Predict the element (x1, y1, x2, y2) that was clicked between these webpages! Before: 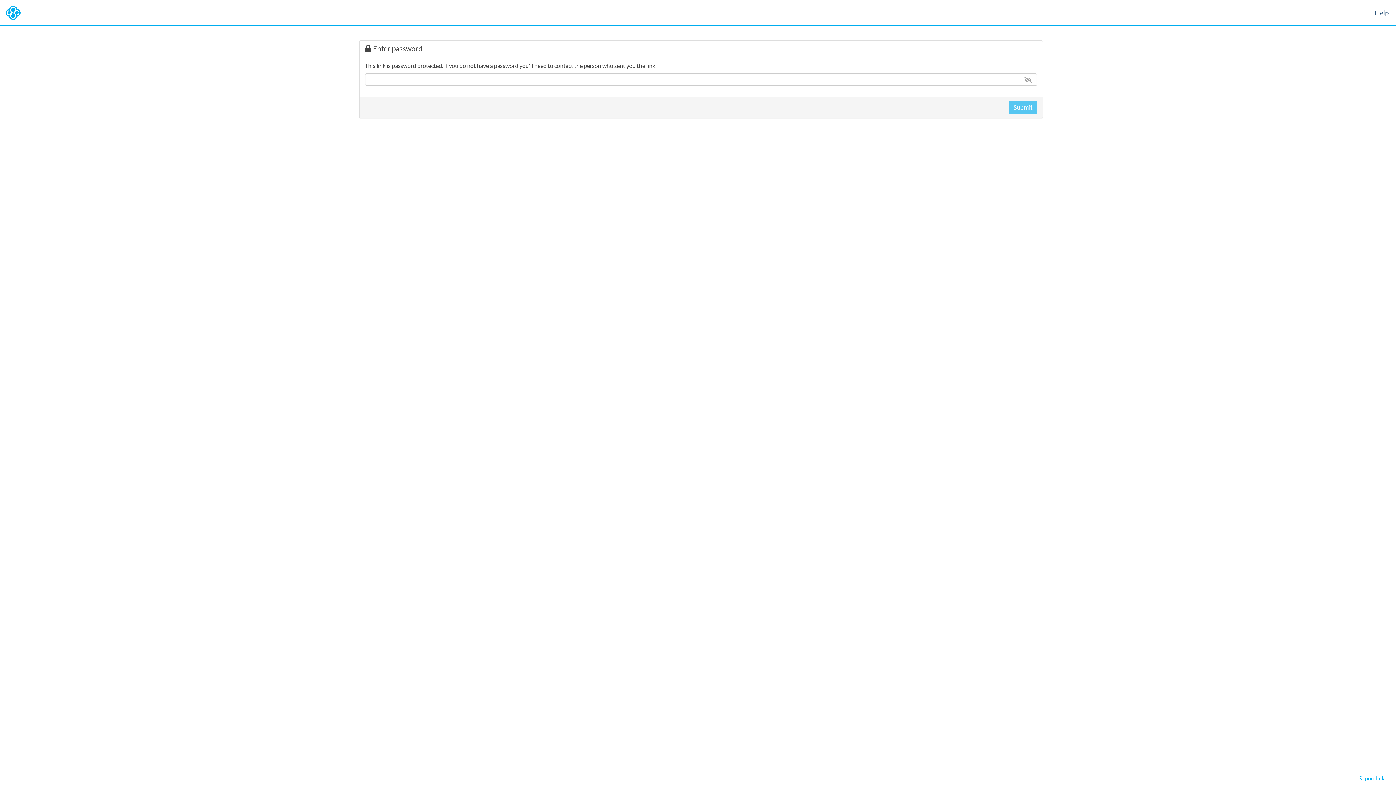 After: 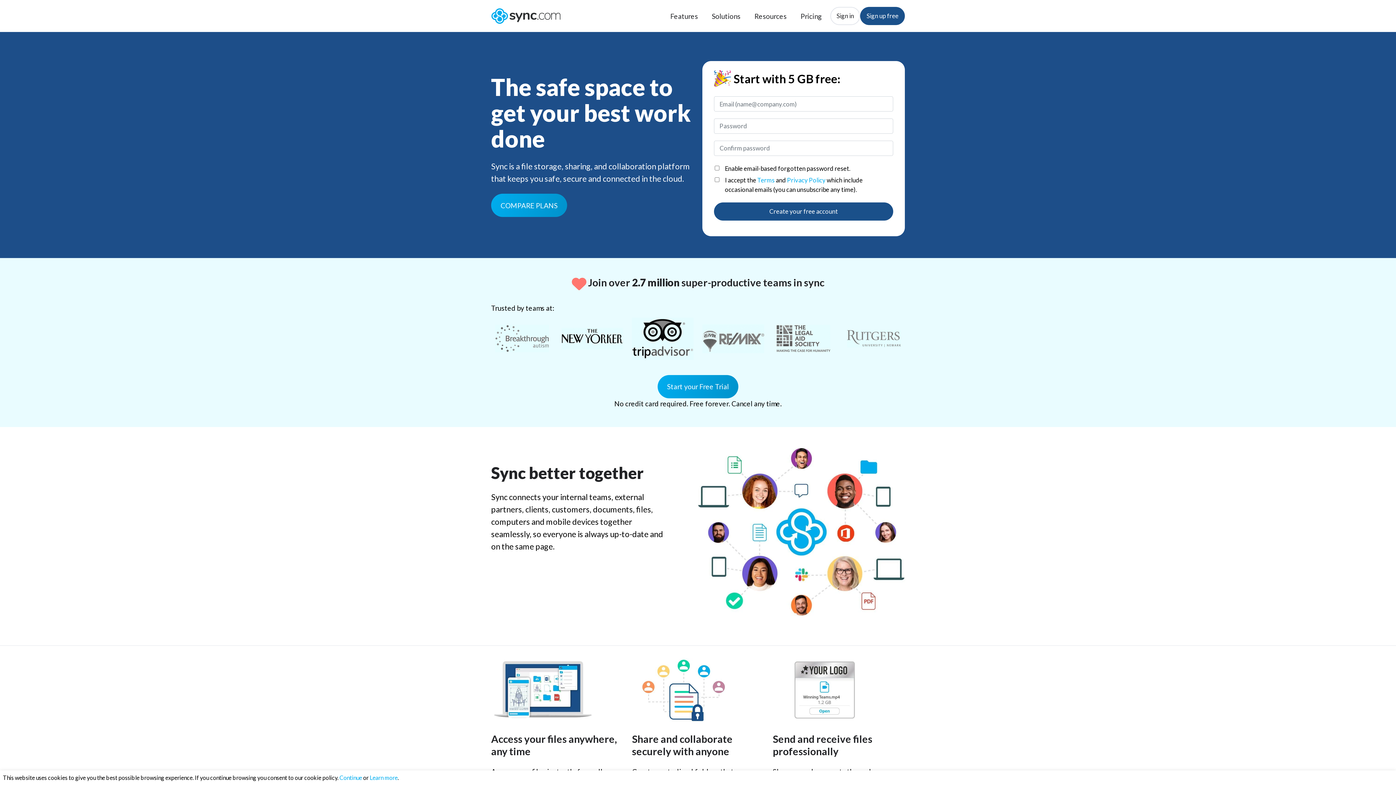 Action: bbox: (0, 0, 26, 25)